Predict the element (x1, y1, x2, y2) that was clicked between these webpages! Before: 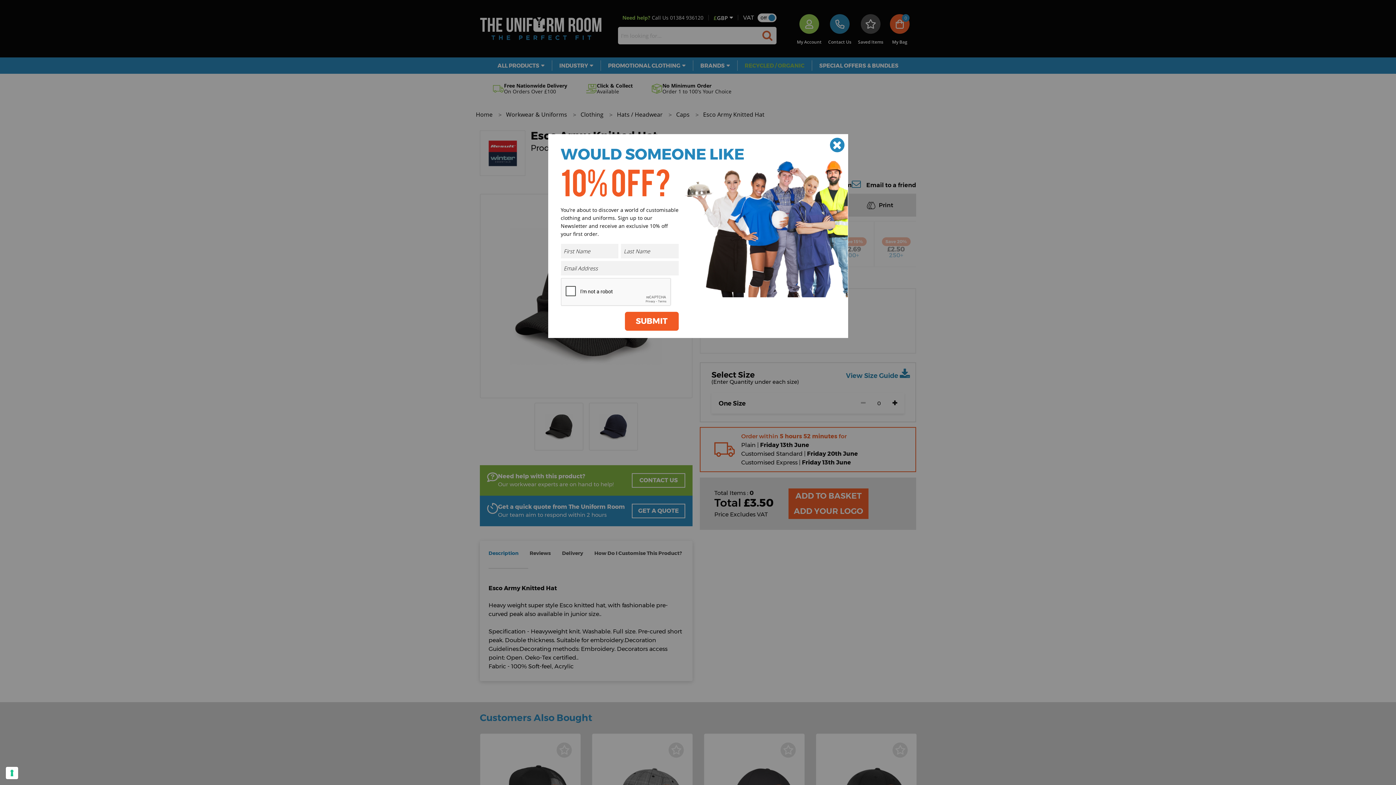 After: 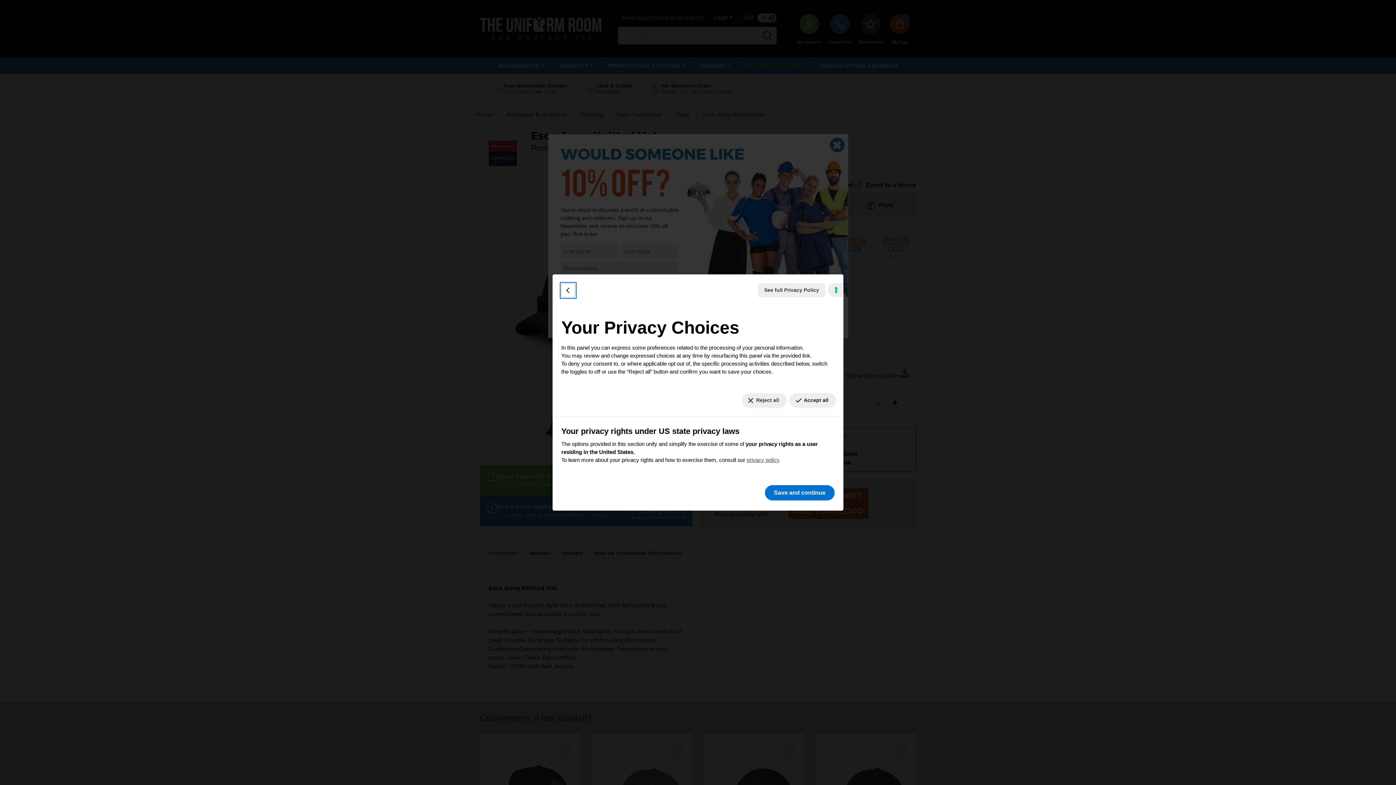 Action: bbox: (5, 767, 18, 779) label: Your consent preferences for tracking technologies